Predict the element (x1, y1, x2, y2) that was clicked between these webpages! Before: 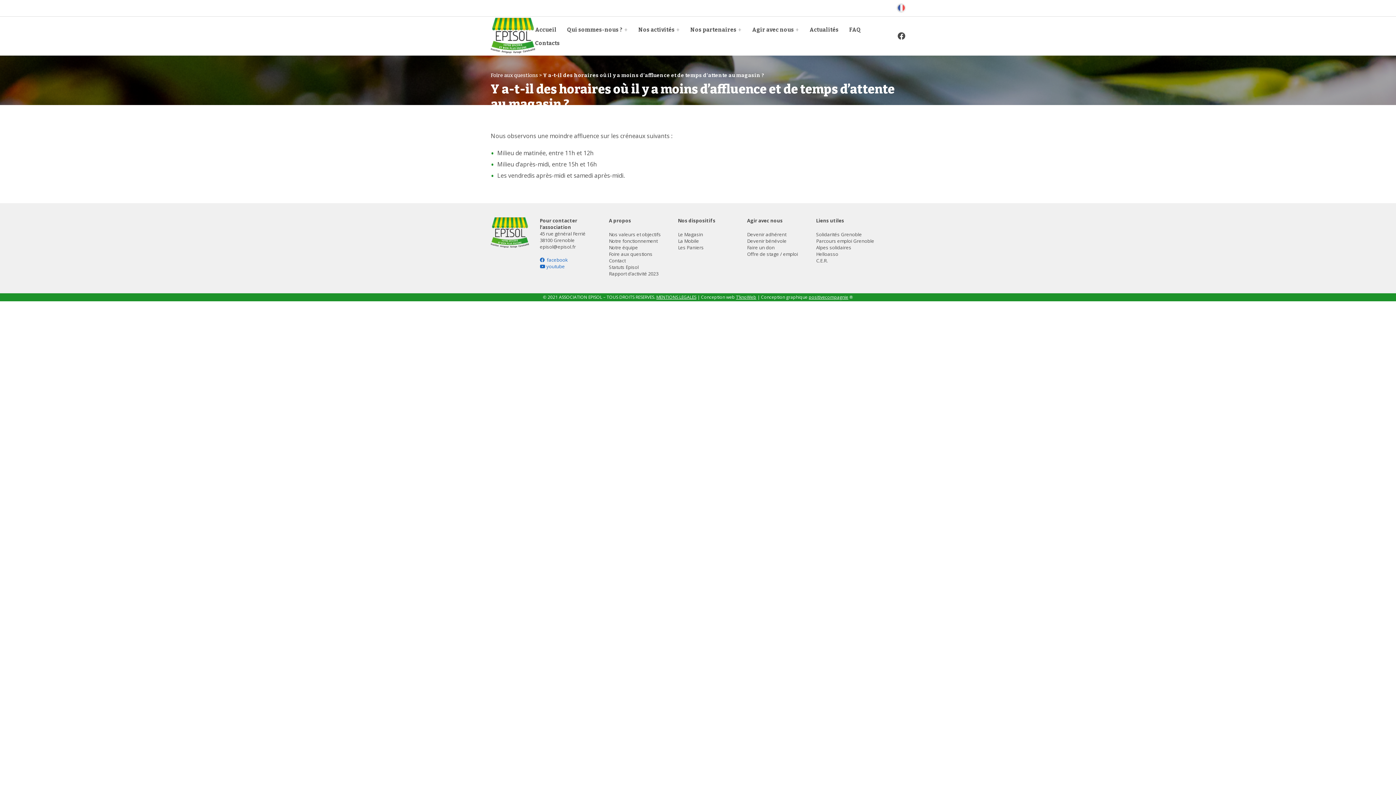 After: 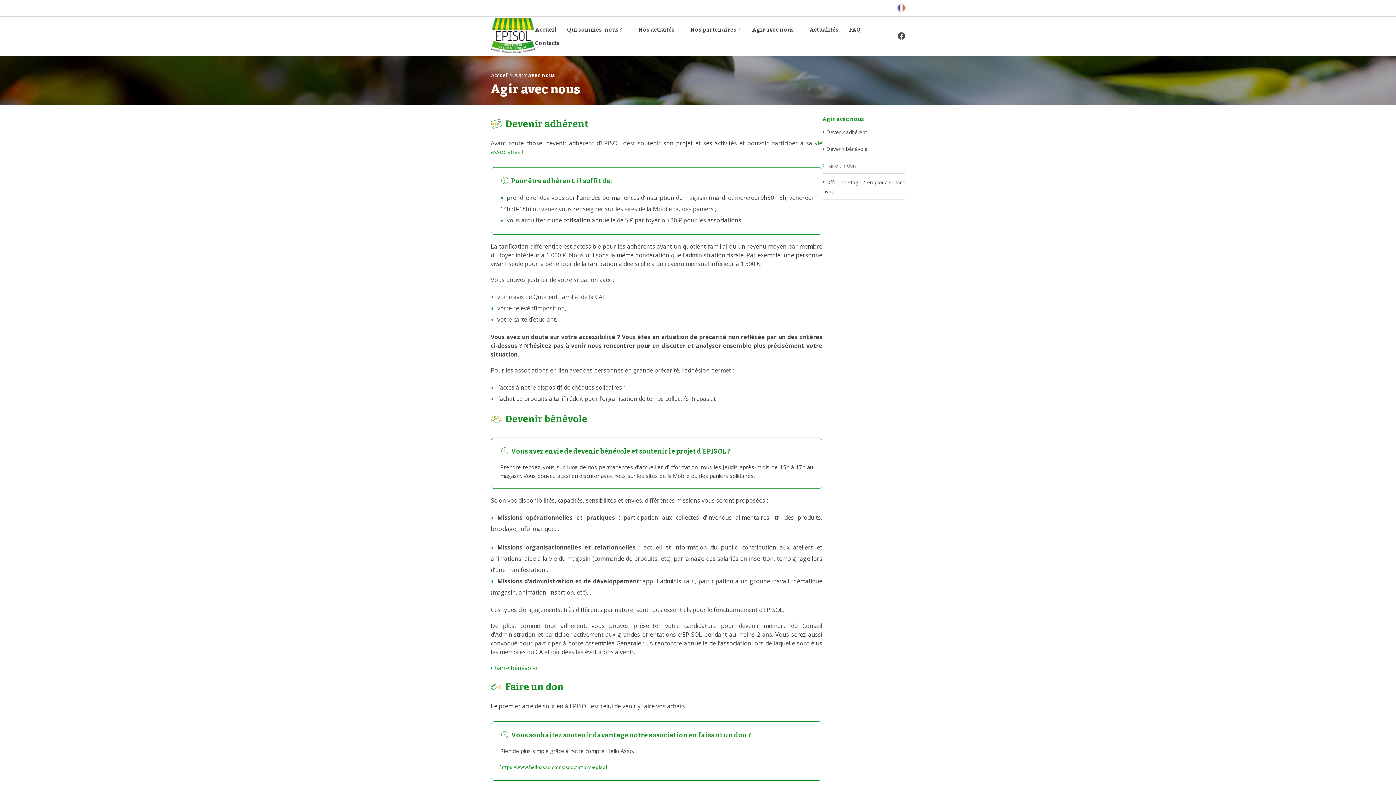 Action: label: Agir avec nous bbox: (752, 26, 794, 32)